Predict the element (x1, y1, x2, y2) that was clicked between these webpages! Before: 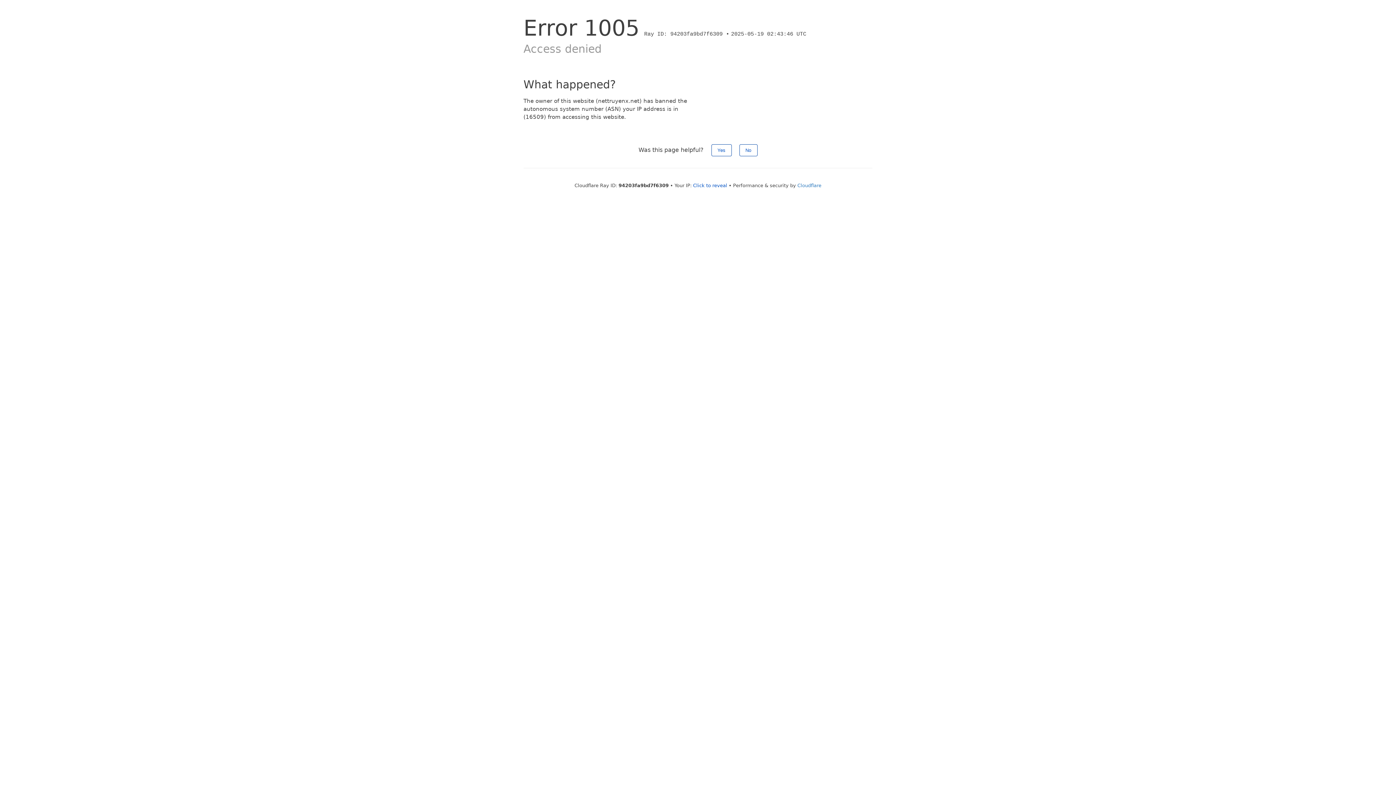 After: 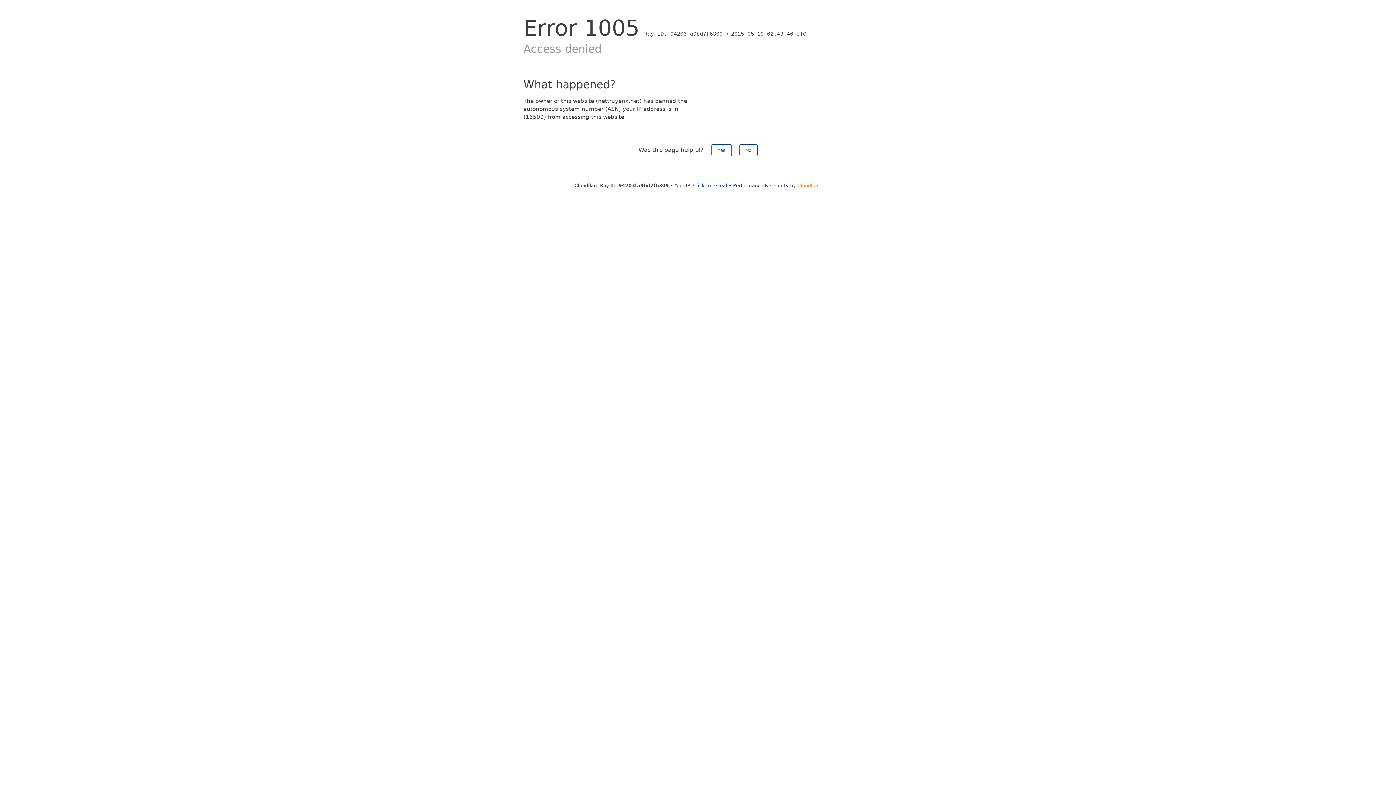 Action: label: Cloudflare bbox: (797, 182, 821, 188)